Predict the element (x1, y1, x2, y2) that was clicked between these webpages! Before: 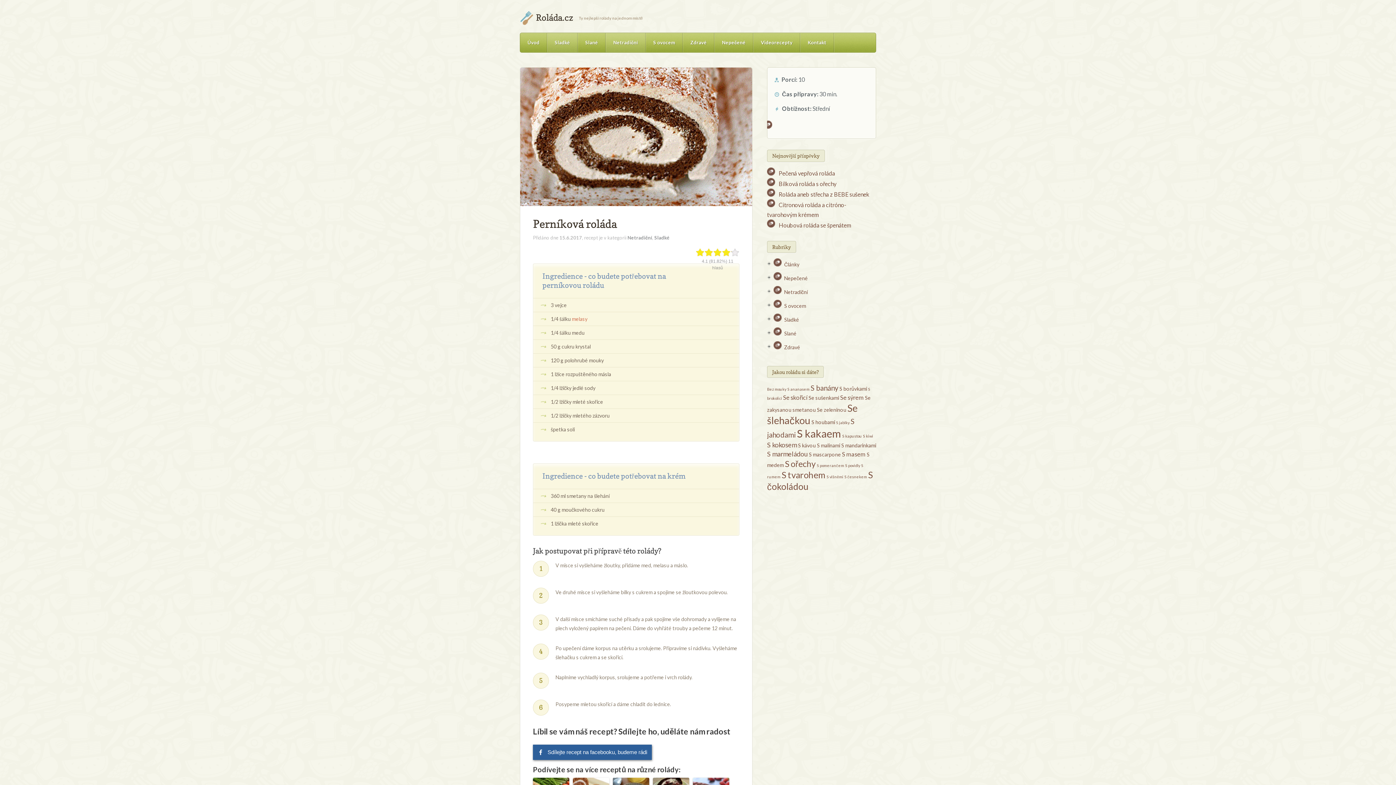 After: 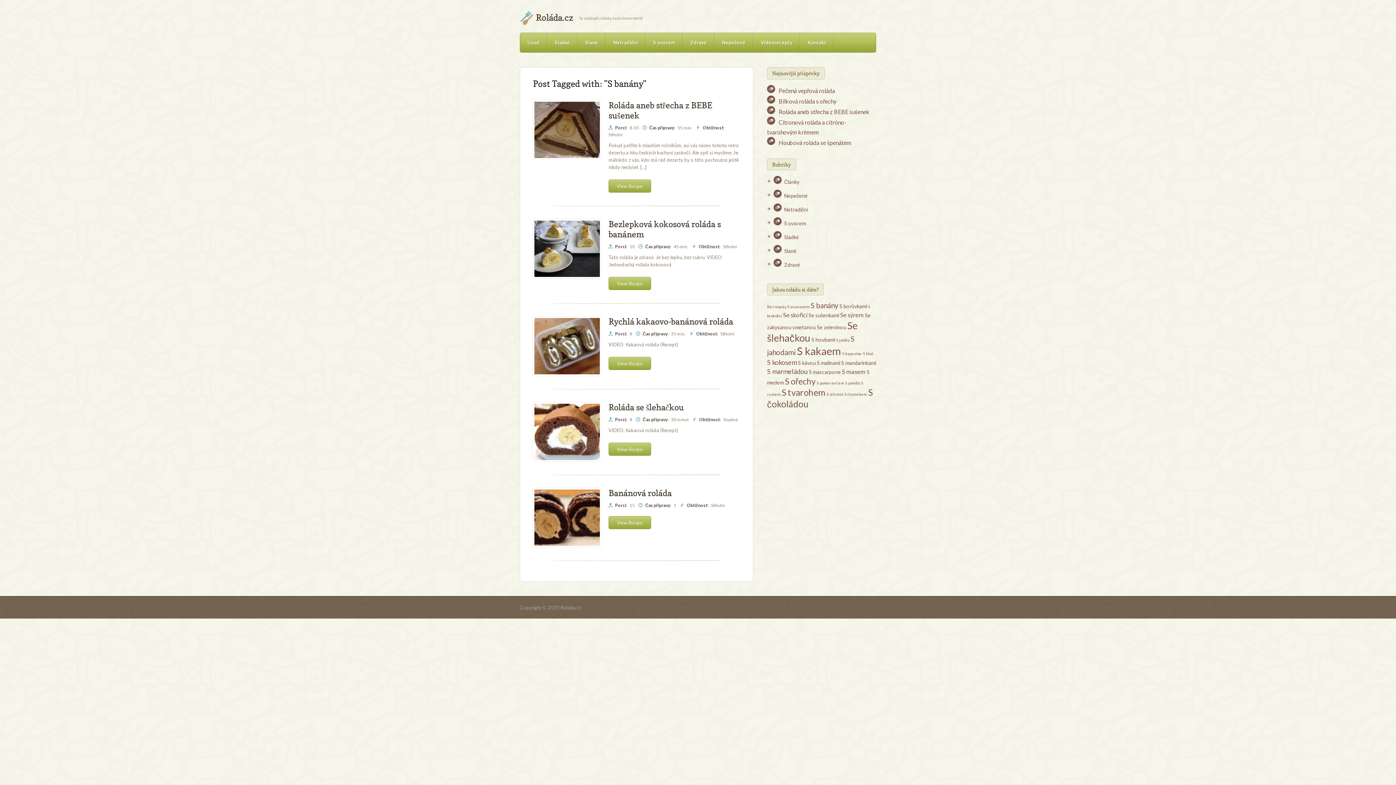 Action: label: S banány (5 položek) bbox: (810, 383, 838, 392)